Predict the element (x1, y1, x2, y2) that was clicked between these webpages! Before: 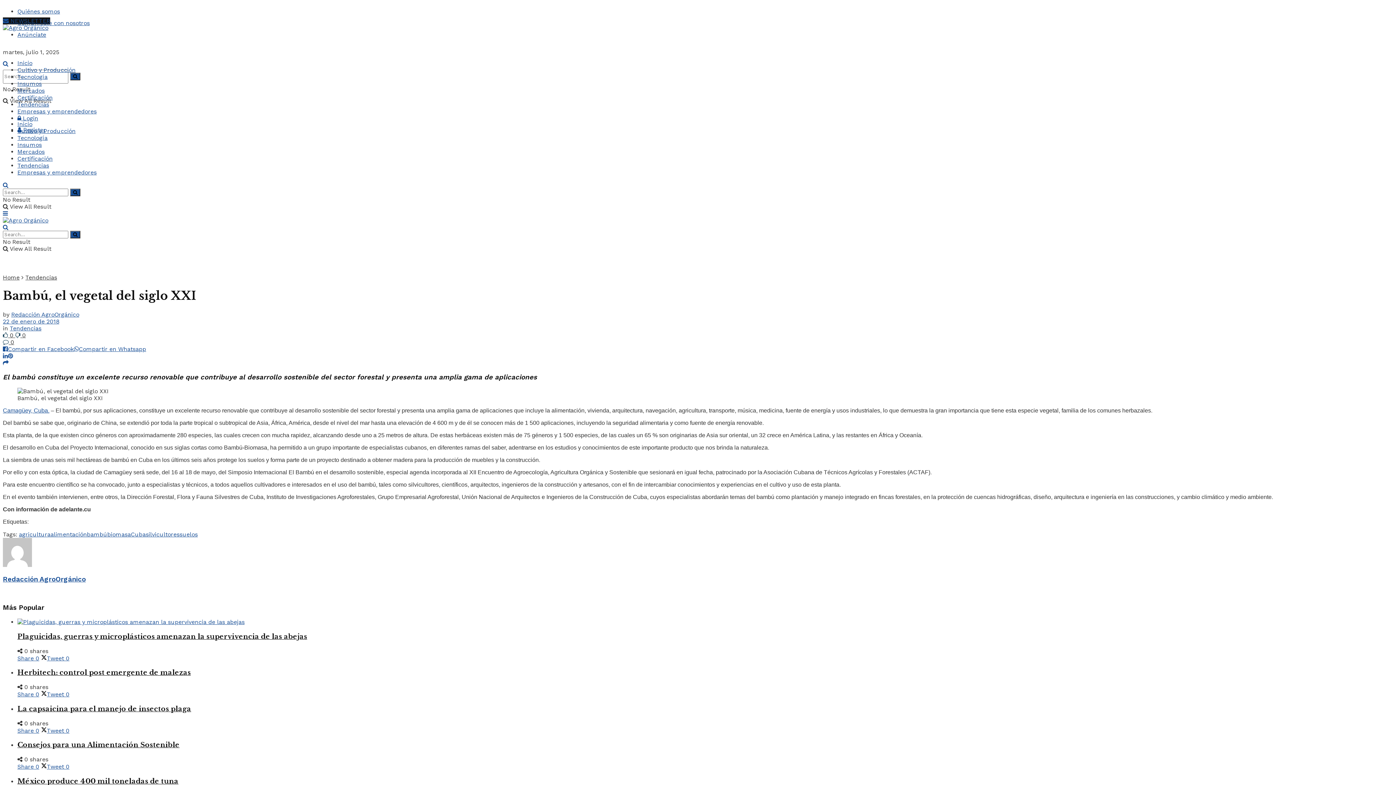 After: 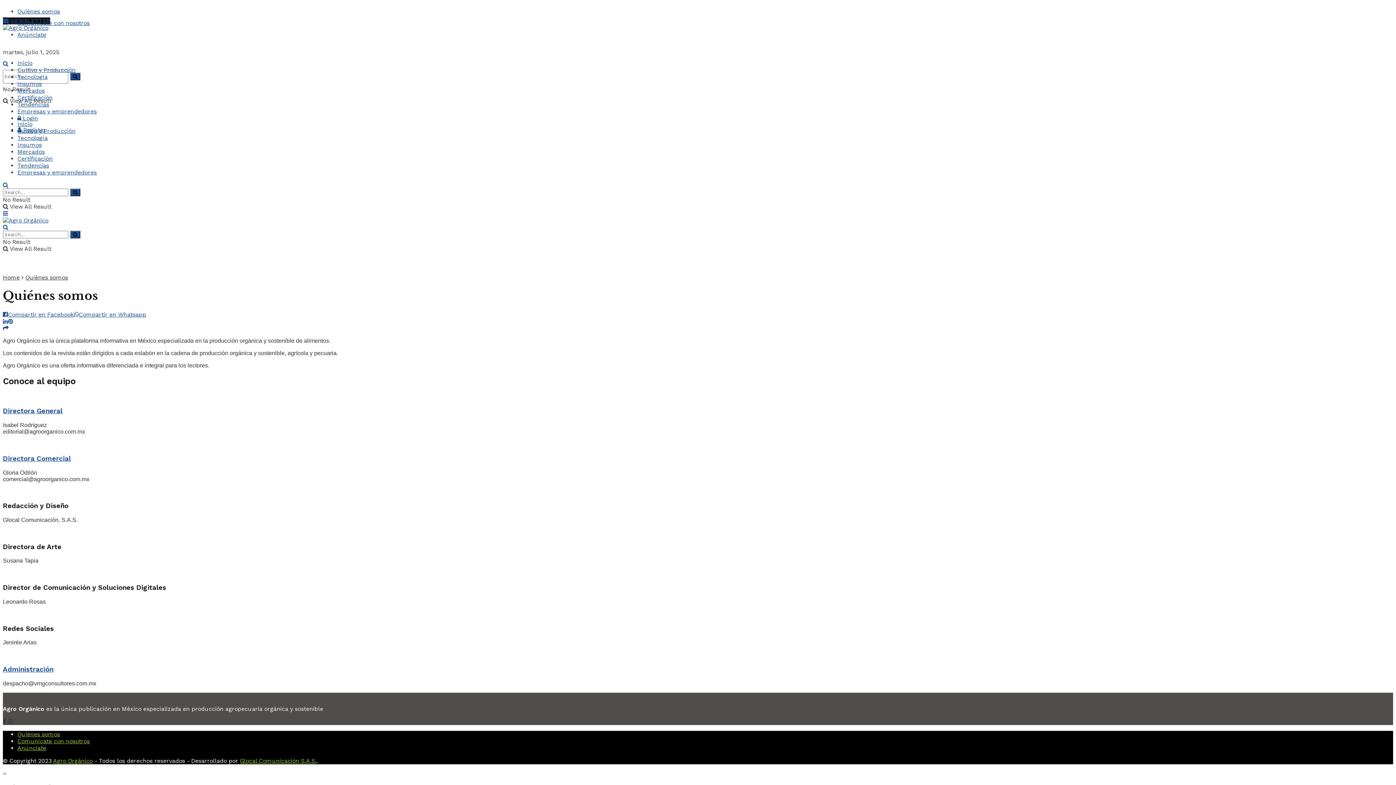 Action: label: Quiénes somos bbox: (17, 8, 60, 14)